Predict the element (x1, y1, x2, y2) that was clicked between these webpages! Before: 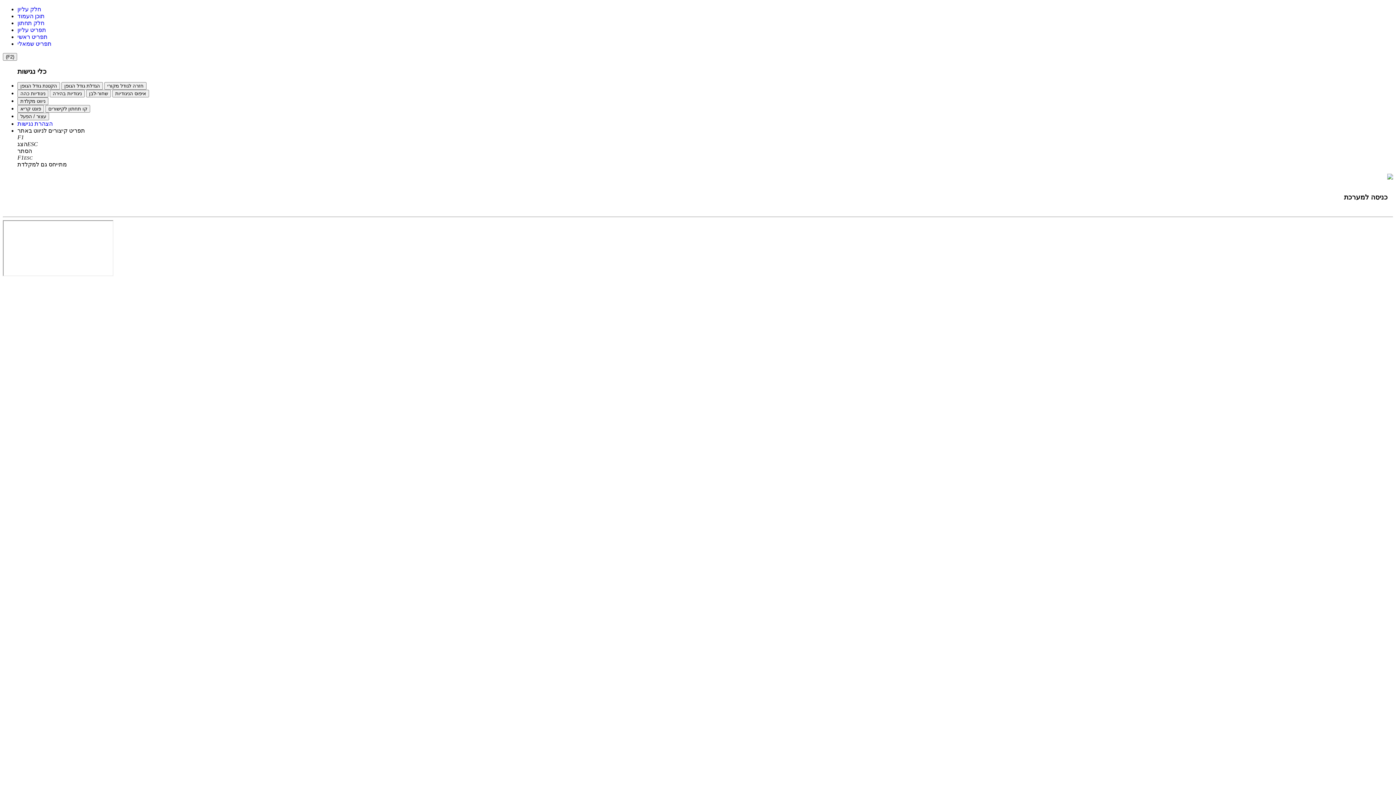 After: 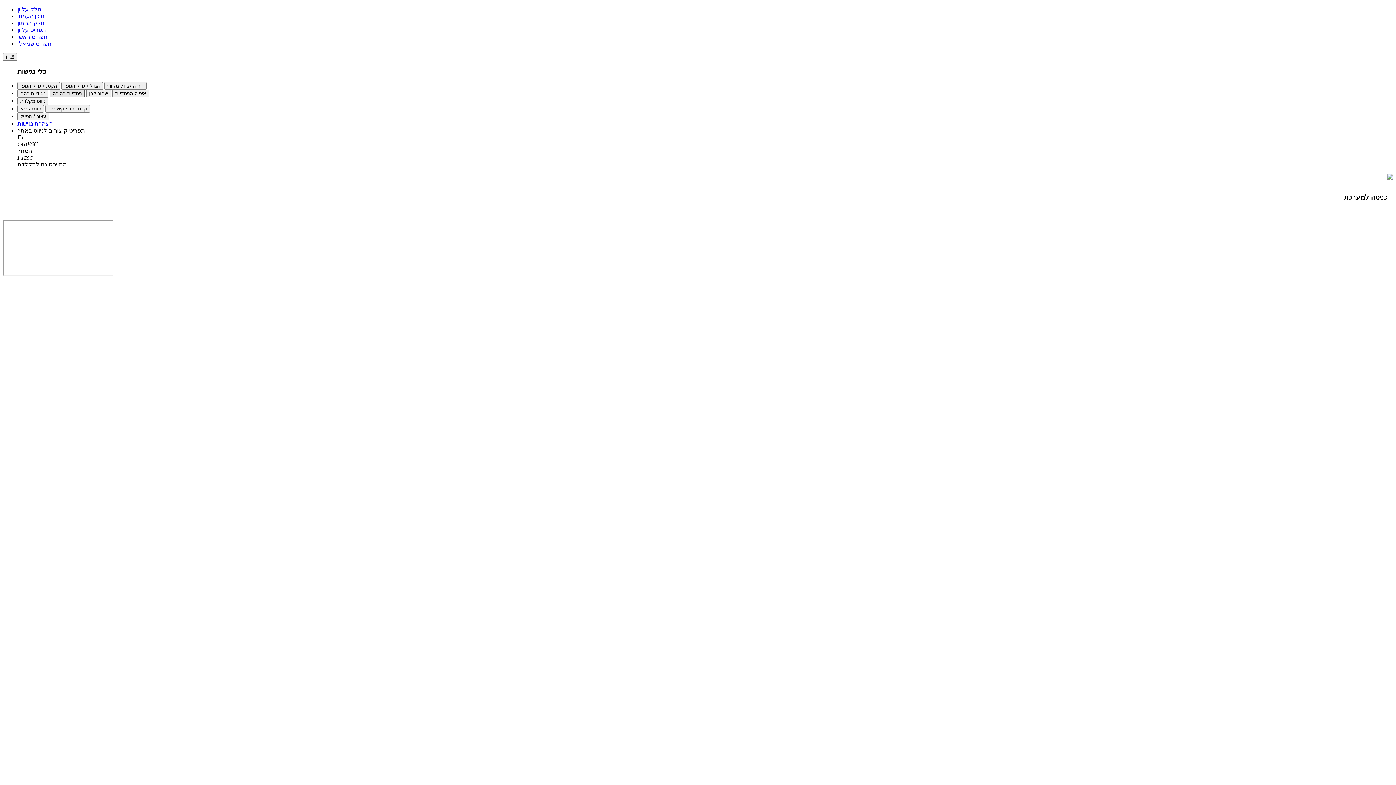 Action: label: ניגודיות בהירה bbox: (49, 89, 84, 97)